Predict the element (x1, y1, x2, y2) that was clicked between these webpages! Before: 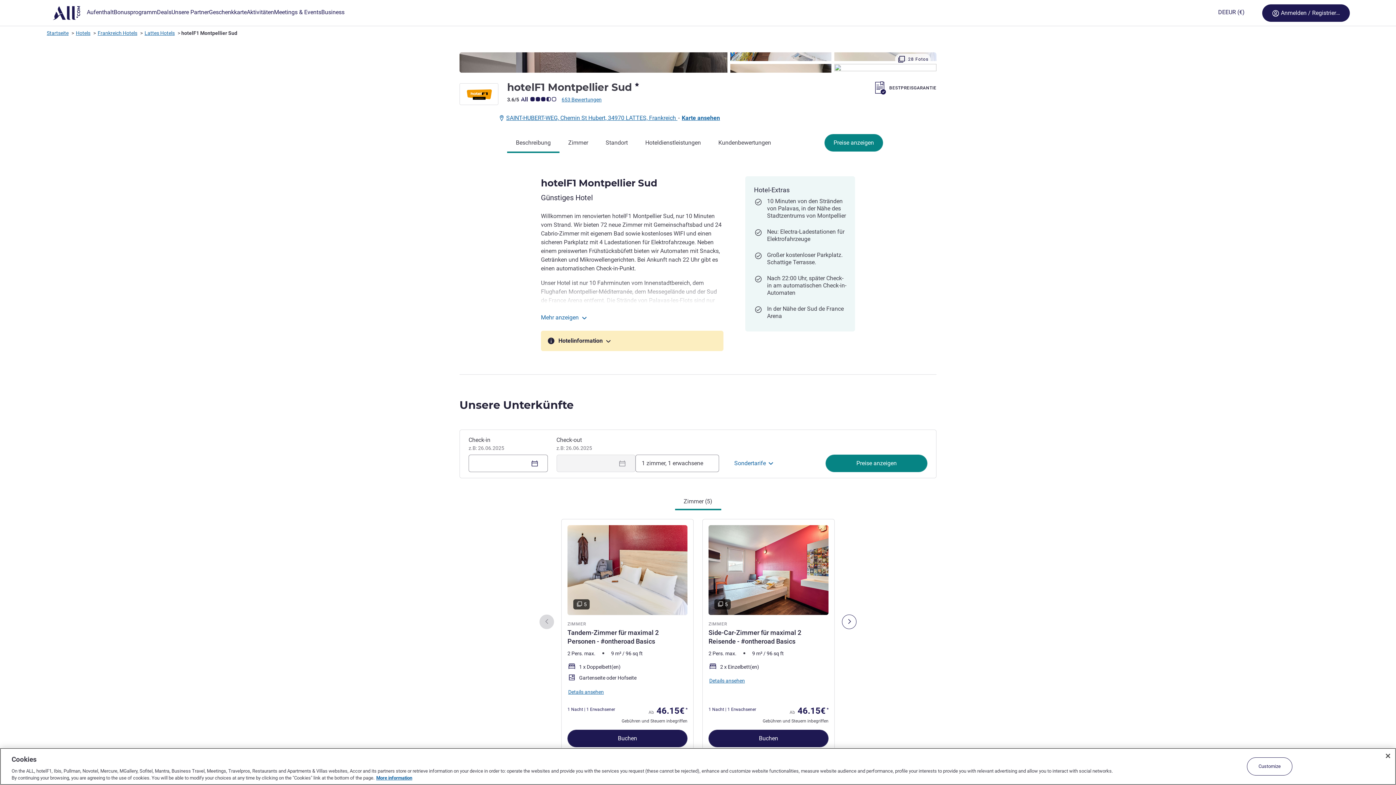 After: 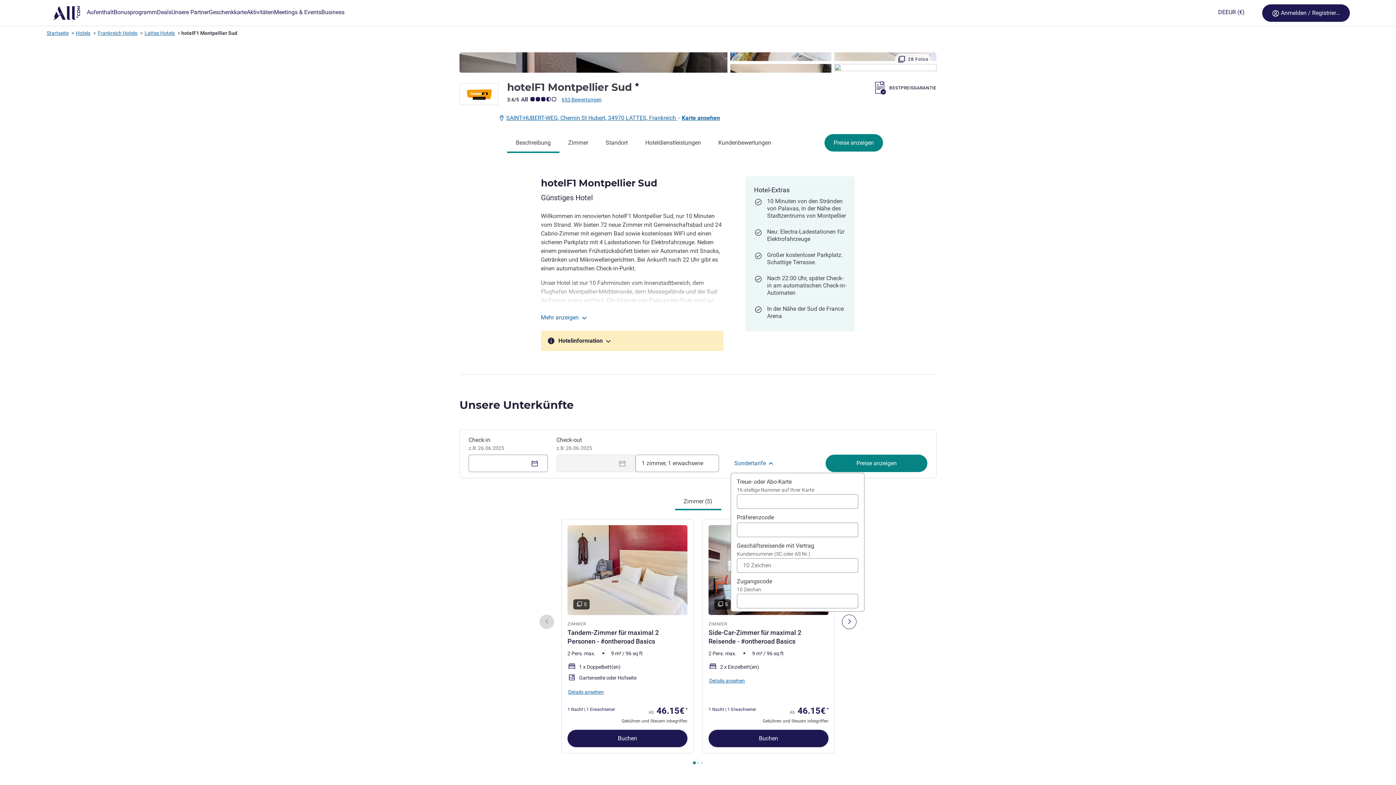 Action: label: Sondertarife bbox: (730, 459, 777, 468)